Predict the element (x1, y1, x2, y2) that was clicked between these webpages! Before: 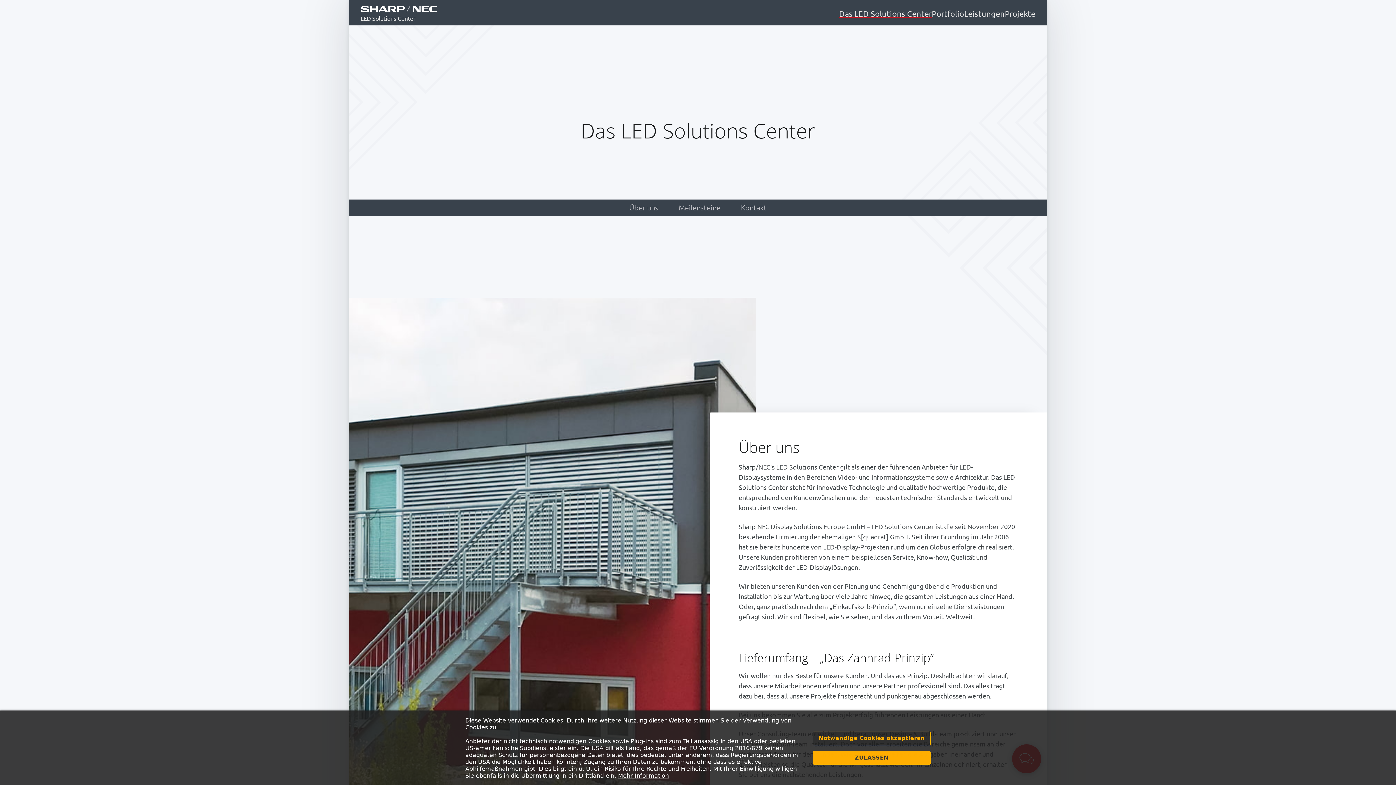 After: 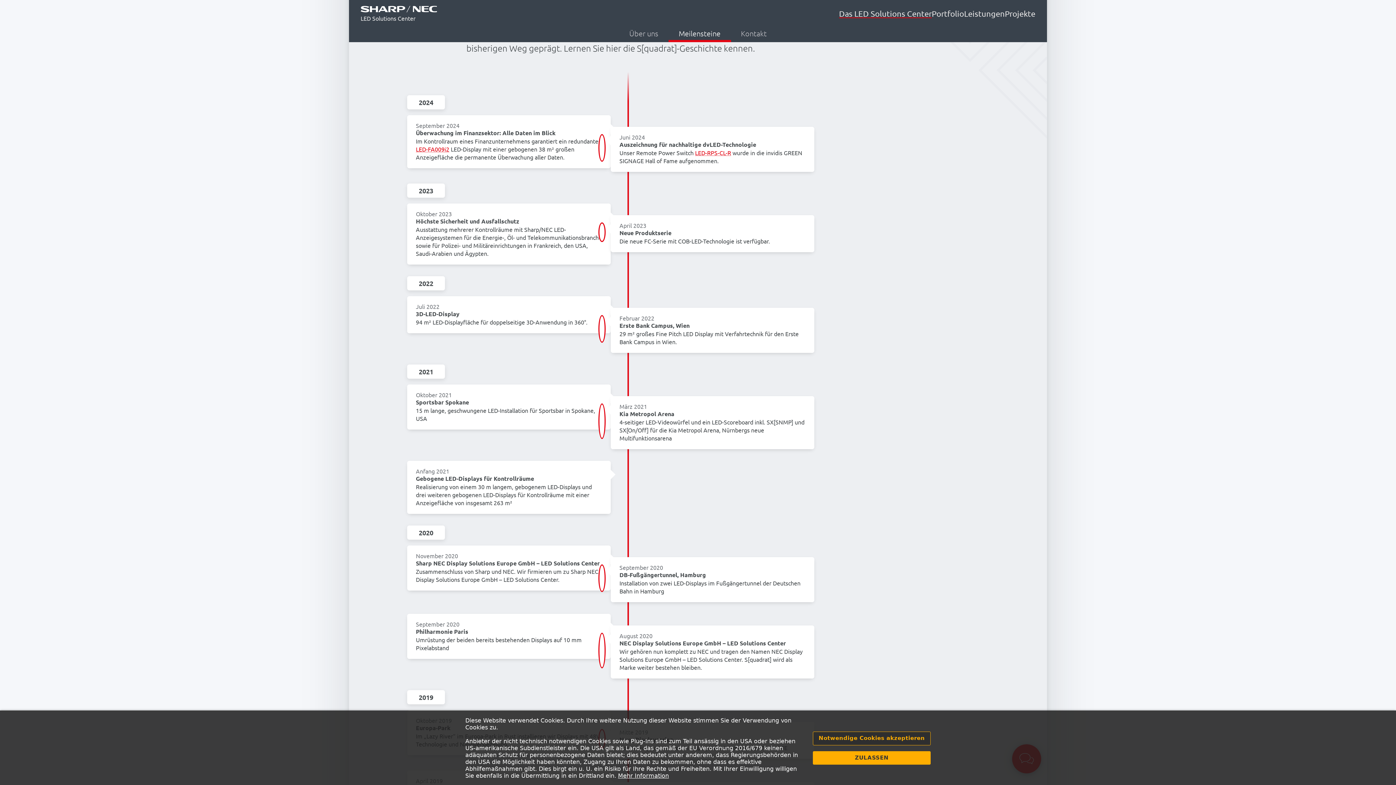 Action: bbox: (677, 199, 722, 216) label: Meilensteine